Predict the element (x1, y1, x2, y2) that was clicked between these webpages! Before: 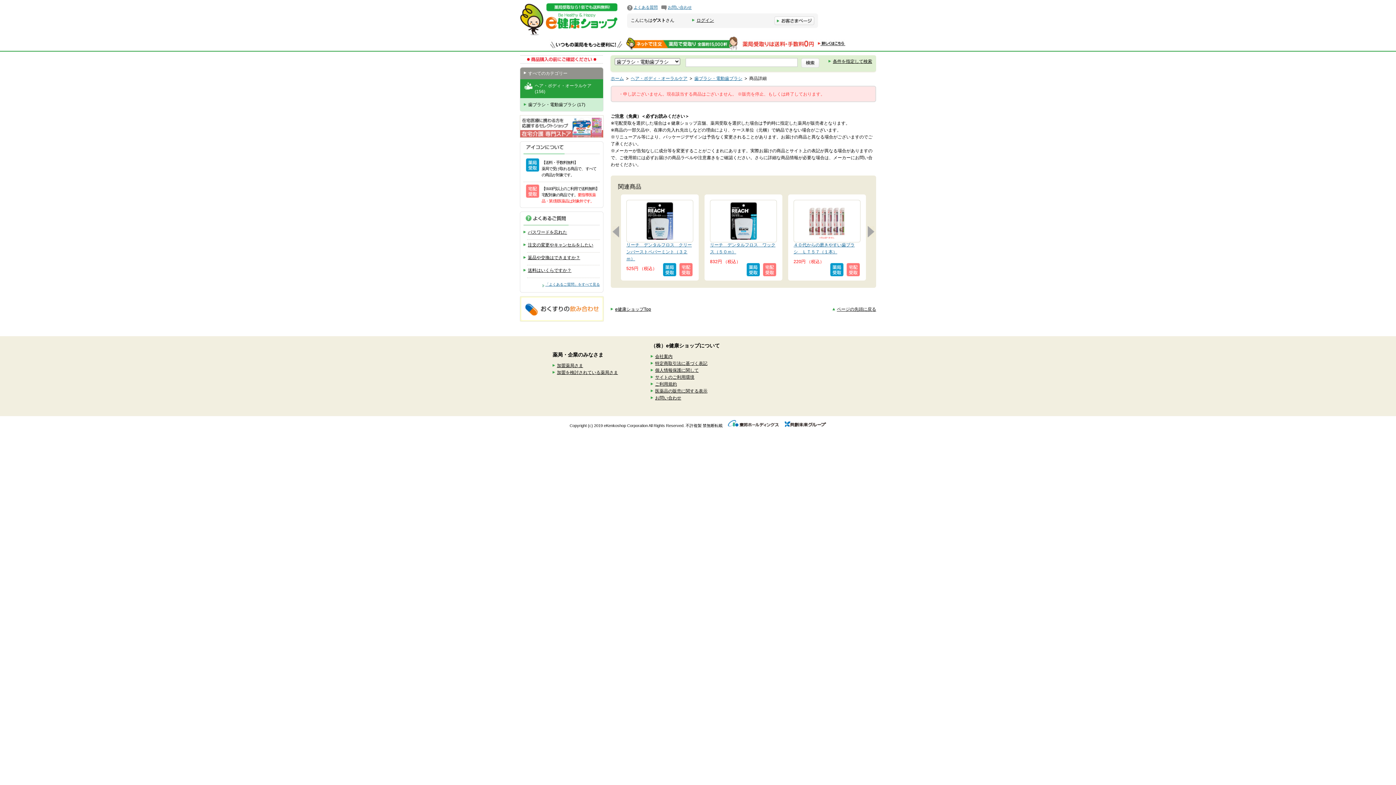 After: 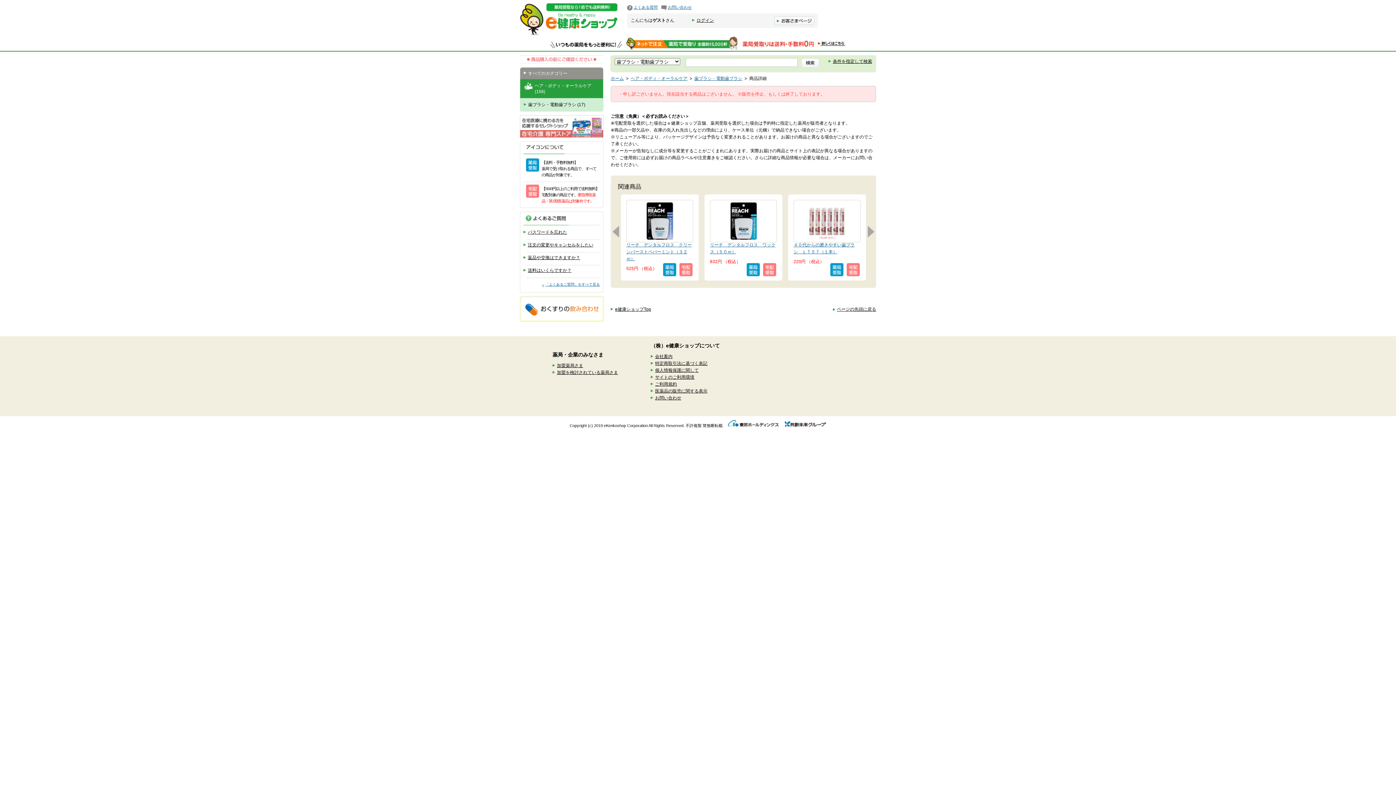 Action: bbox: (520, 59, 603, 63)